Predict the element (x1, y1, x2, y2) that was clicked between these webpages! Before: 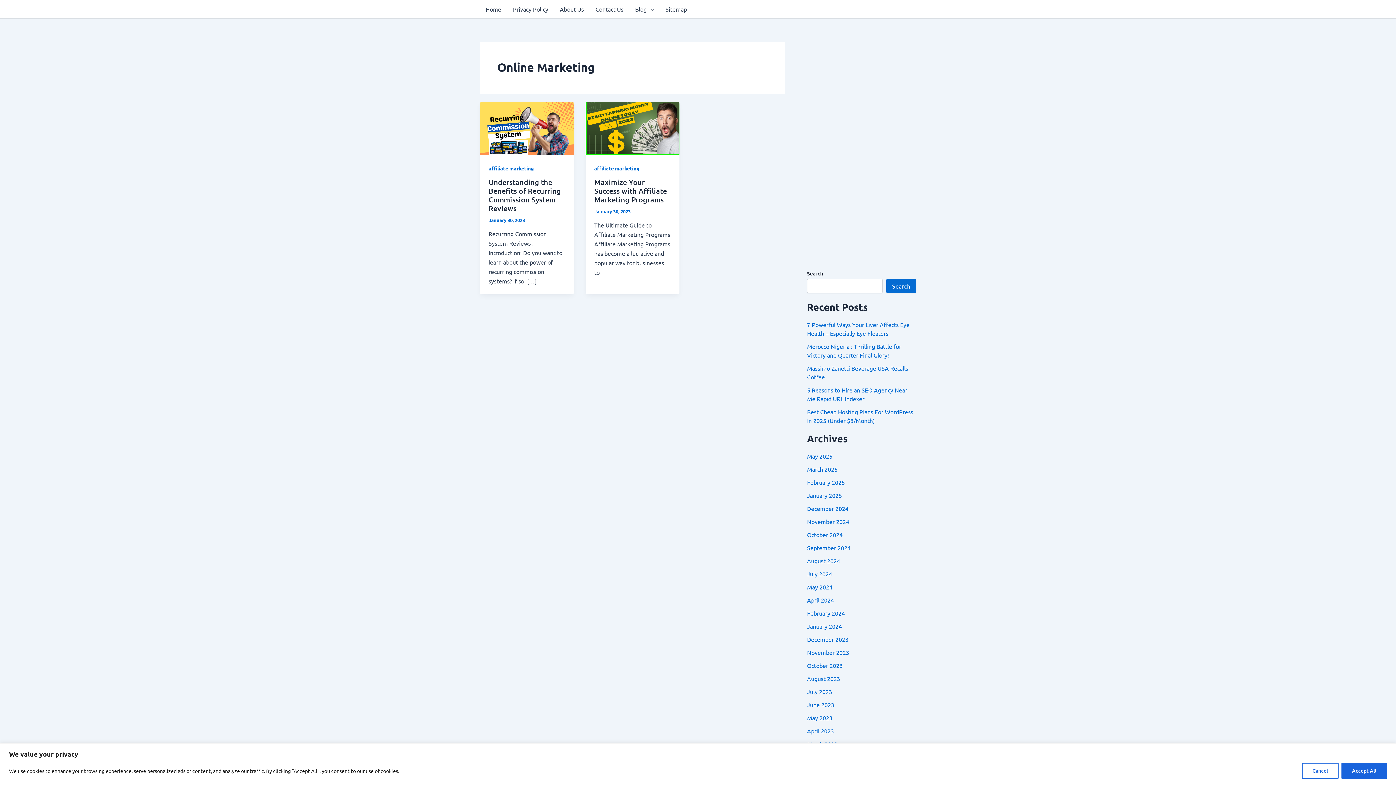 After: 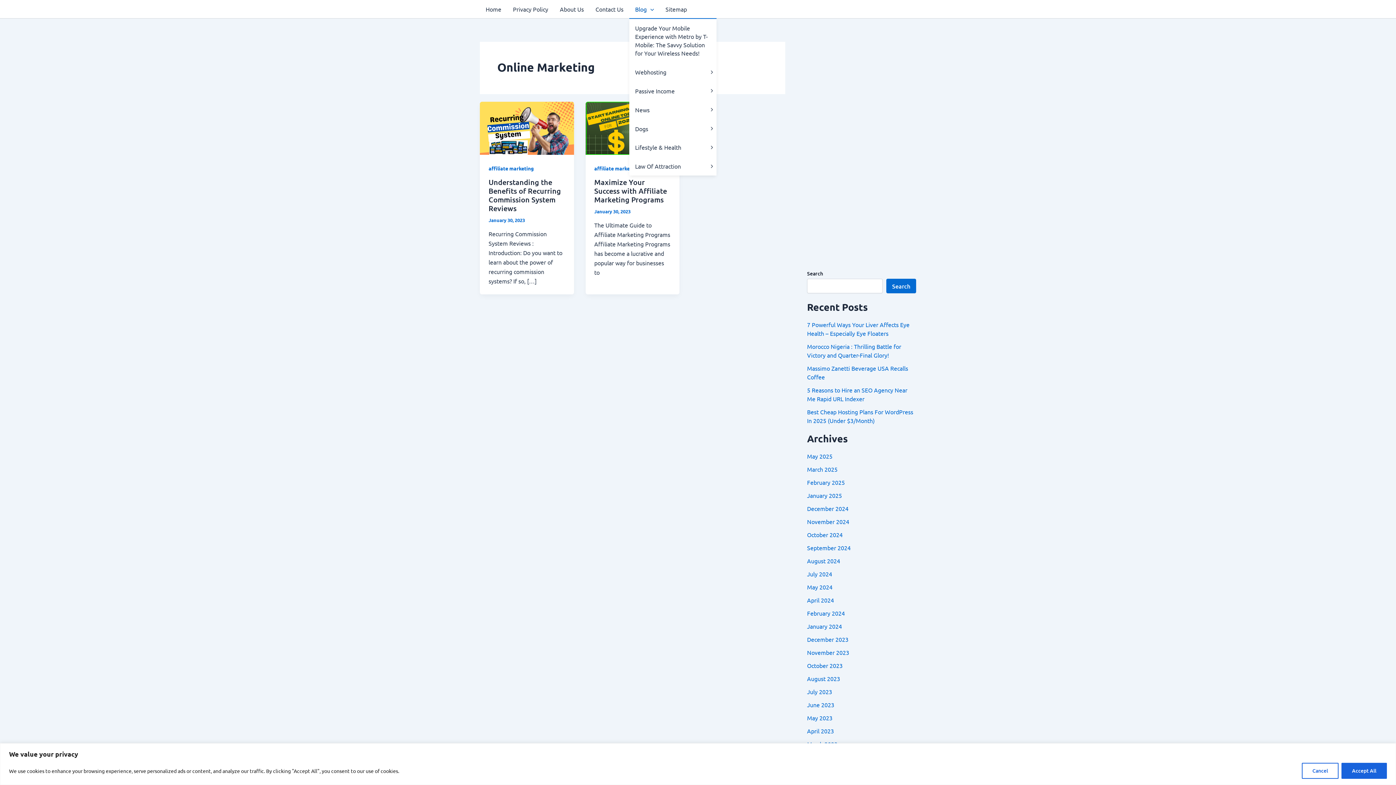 Action: bbox: (629, 0, 659, 18) label: Blog